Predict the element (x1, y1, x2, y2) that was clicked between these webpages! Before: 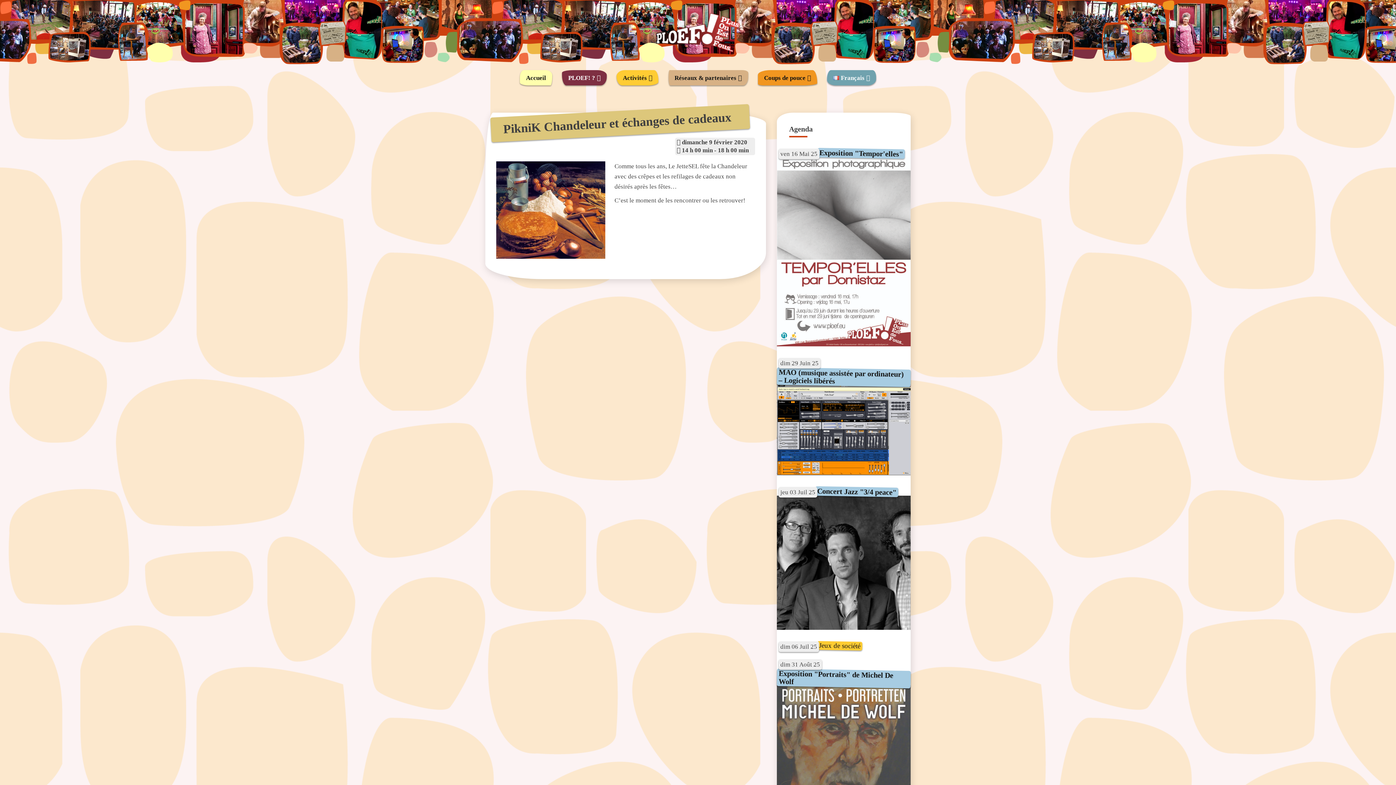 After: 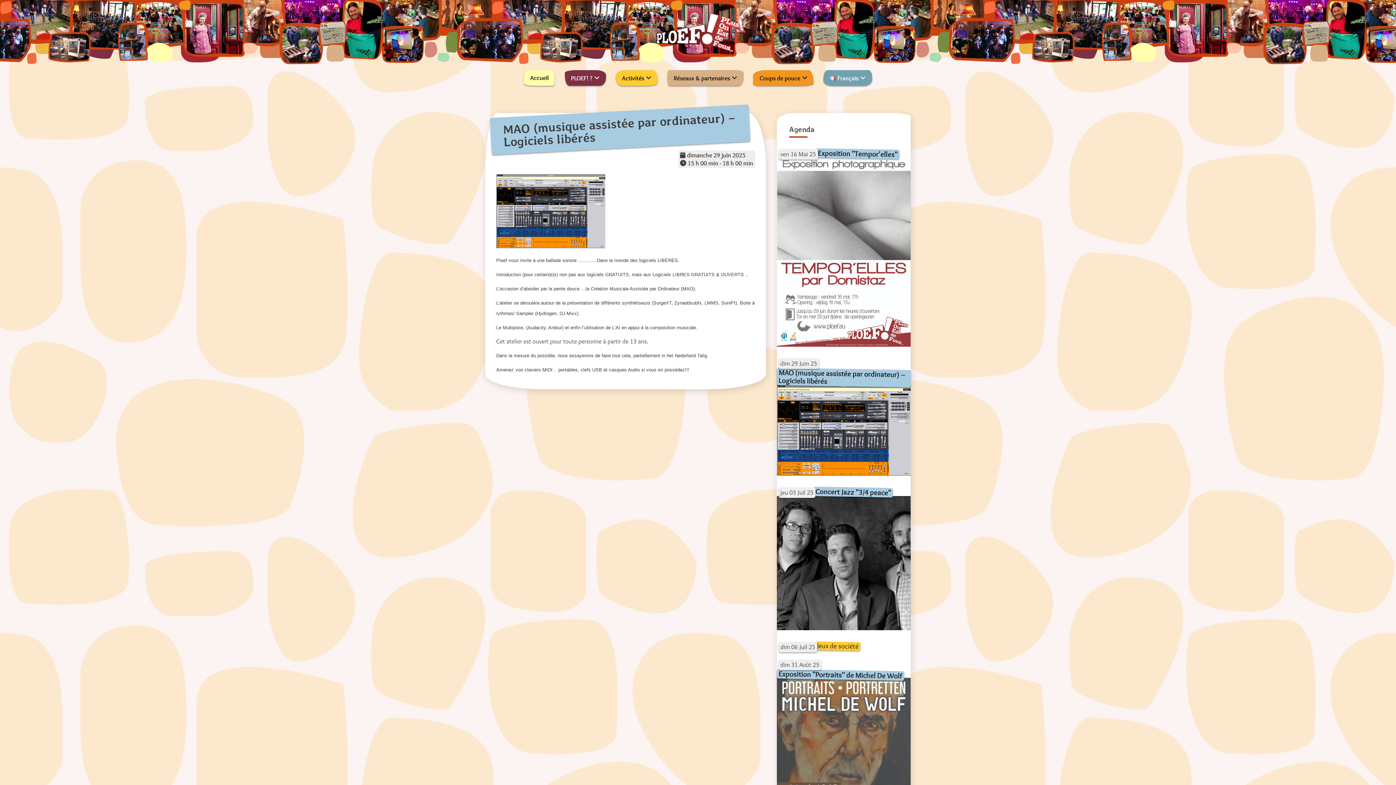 Action: label: MAO (musique assistée par ordinateur) – Logiciels libérés bbox: (778, 368, 904, 385)